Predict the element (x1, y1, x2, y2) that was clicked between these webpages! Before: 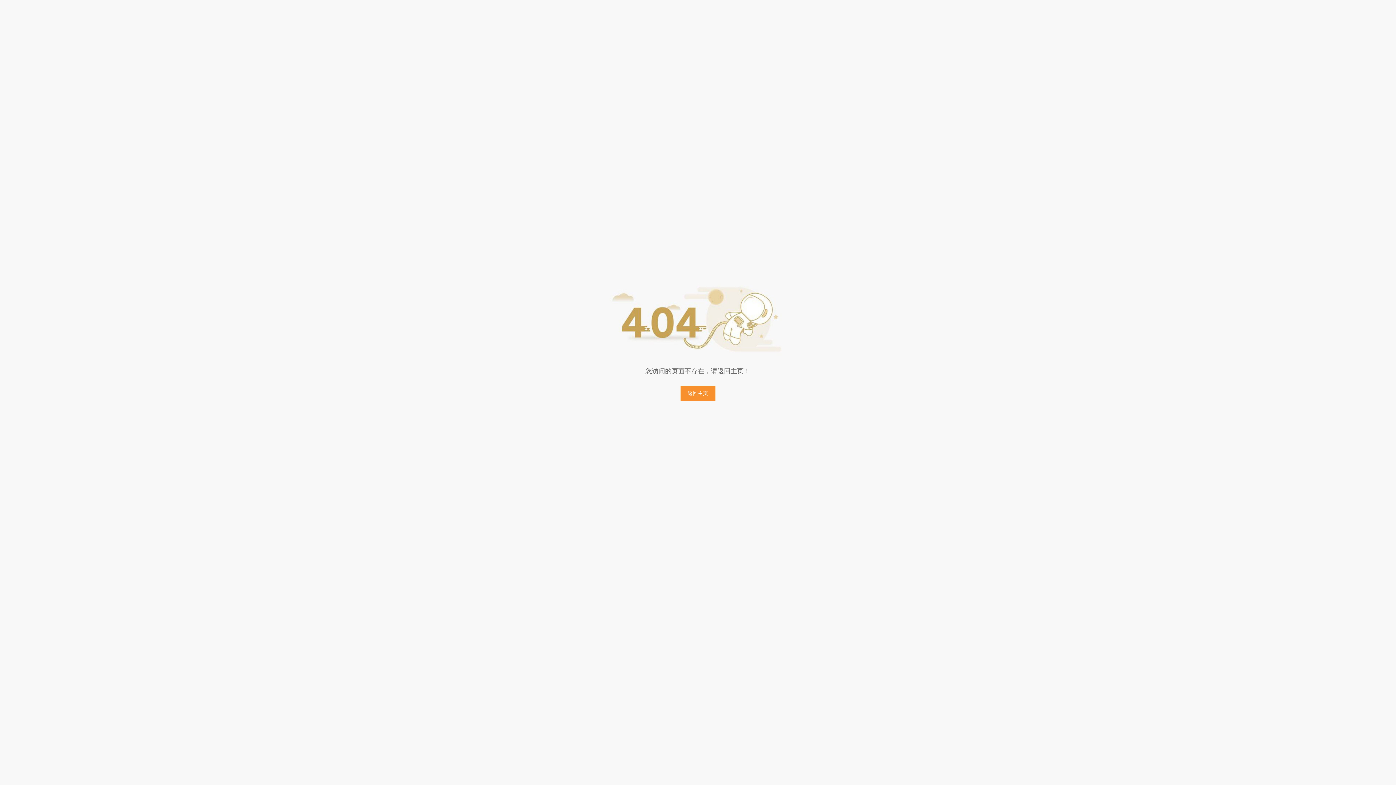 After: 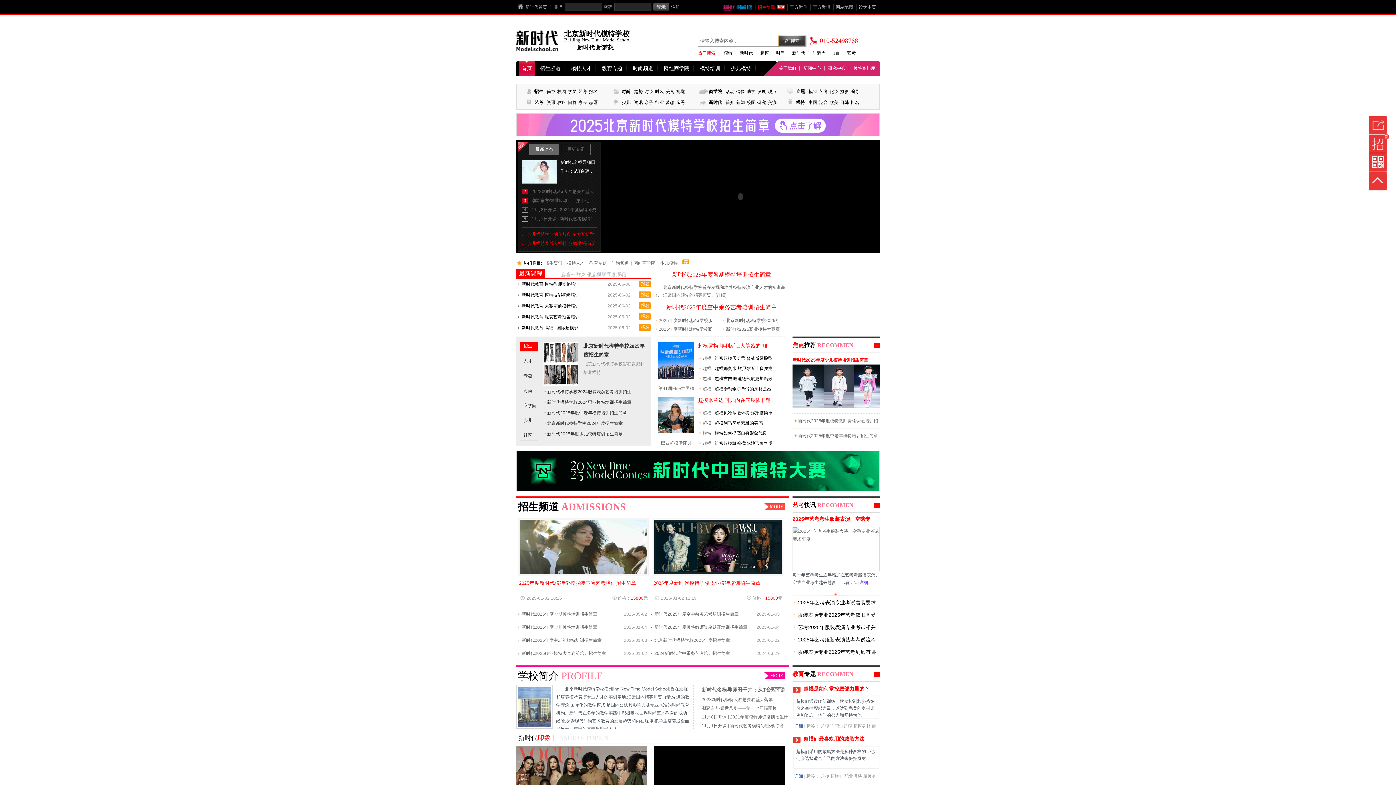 Action: bbox: (680, 386, 715, 401) label: 返回主页